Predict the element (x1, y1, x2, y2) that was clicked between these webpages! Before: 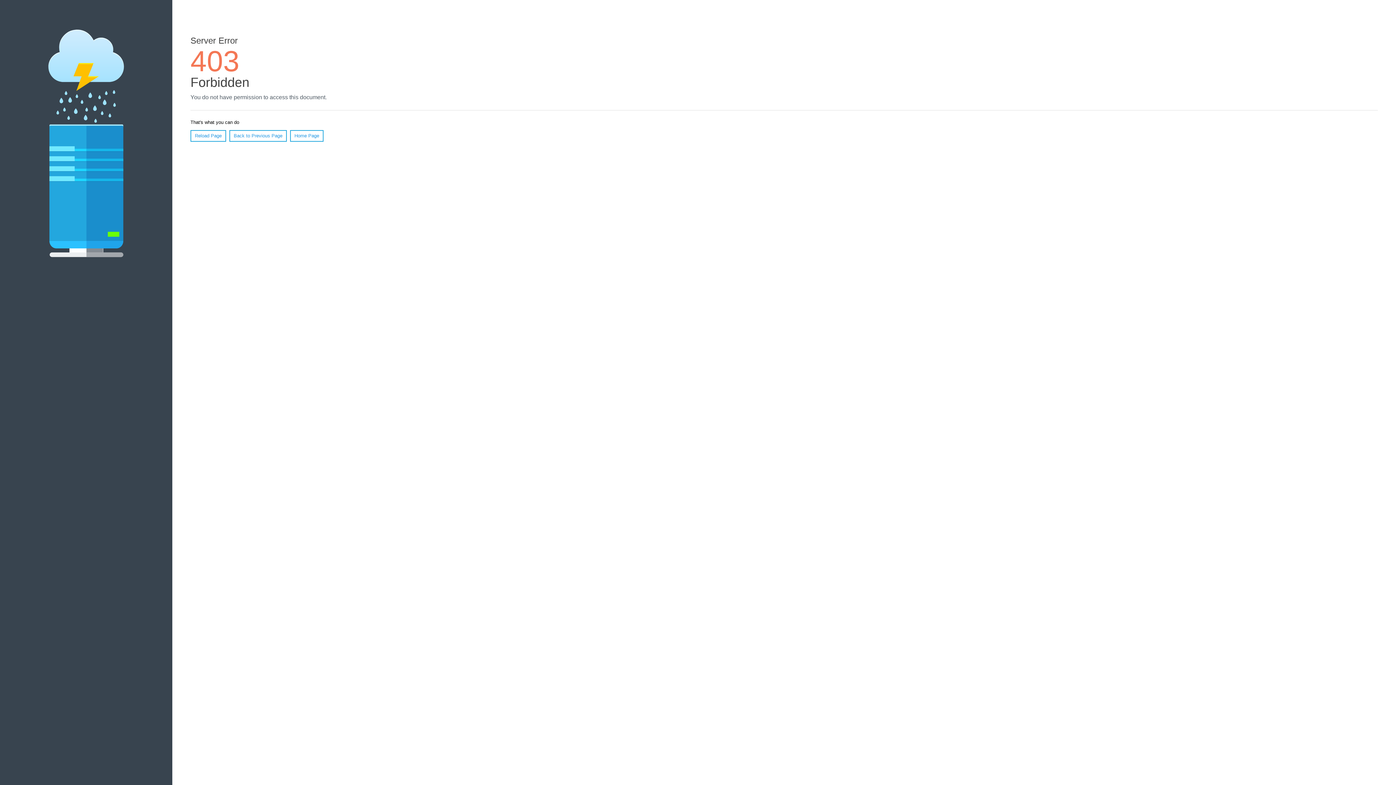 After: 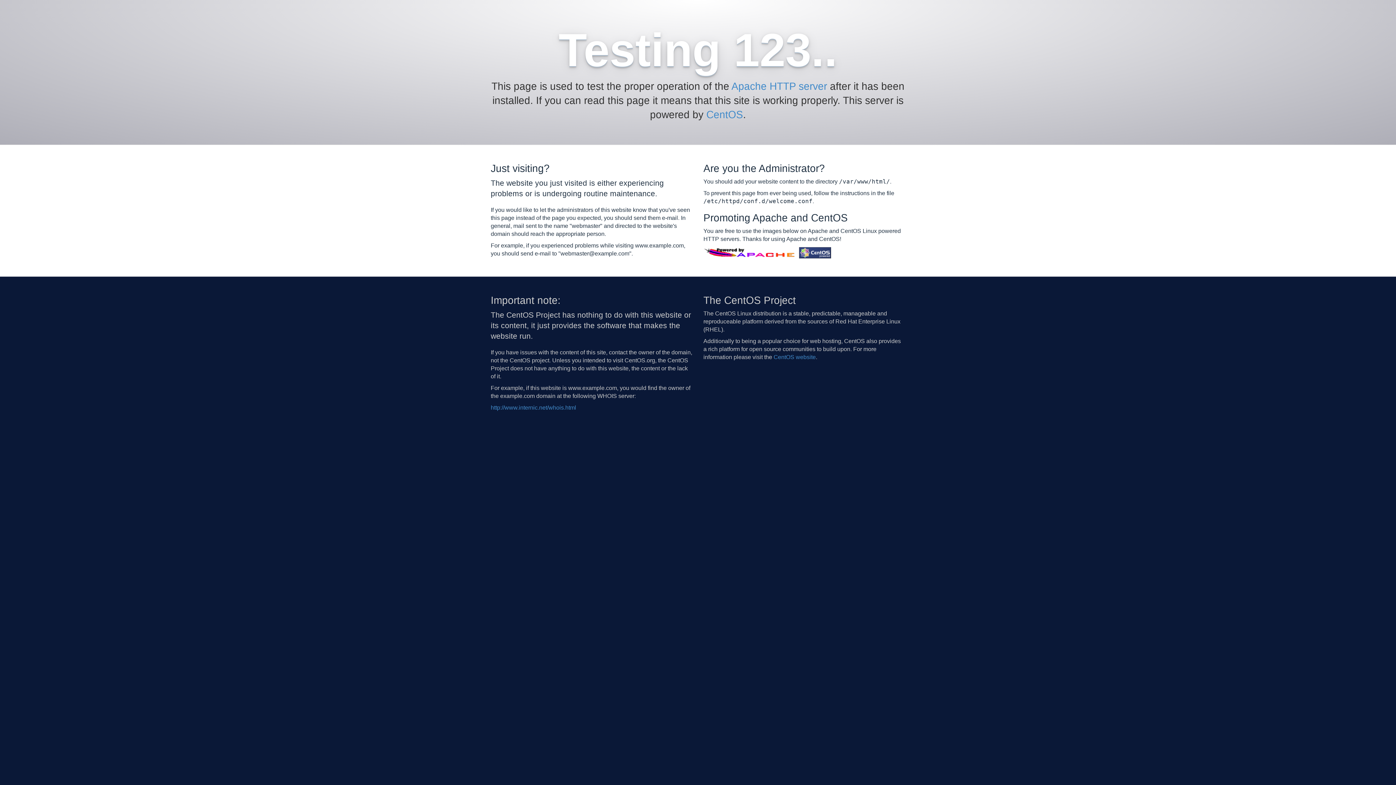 Action: label: Home Page bbox: (290, 130, 323, 141)